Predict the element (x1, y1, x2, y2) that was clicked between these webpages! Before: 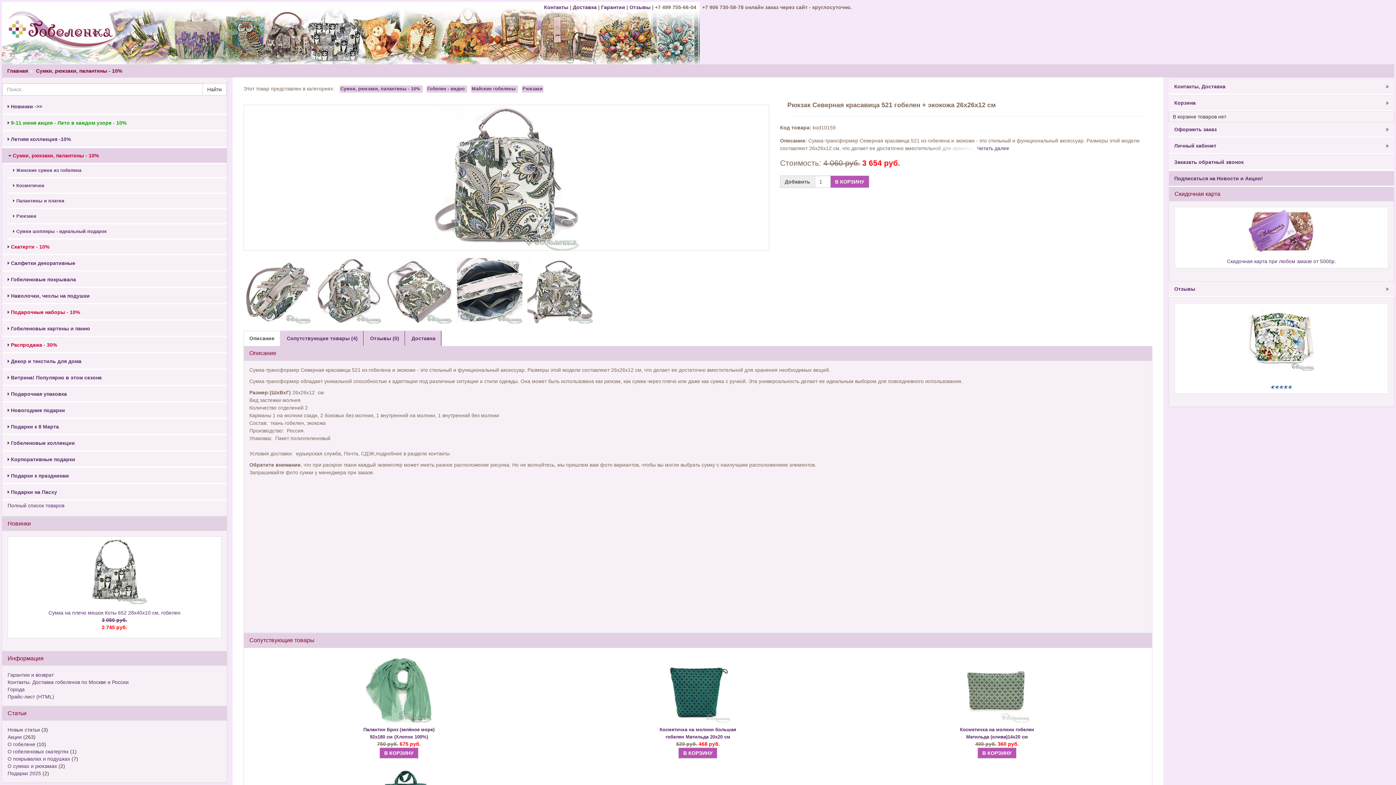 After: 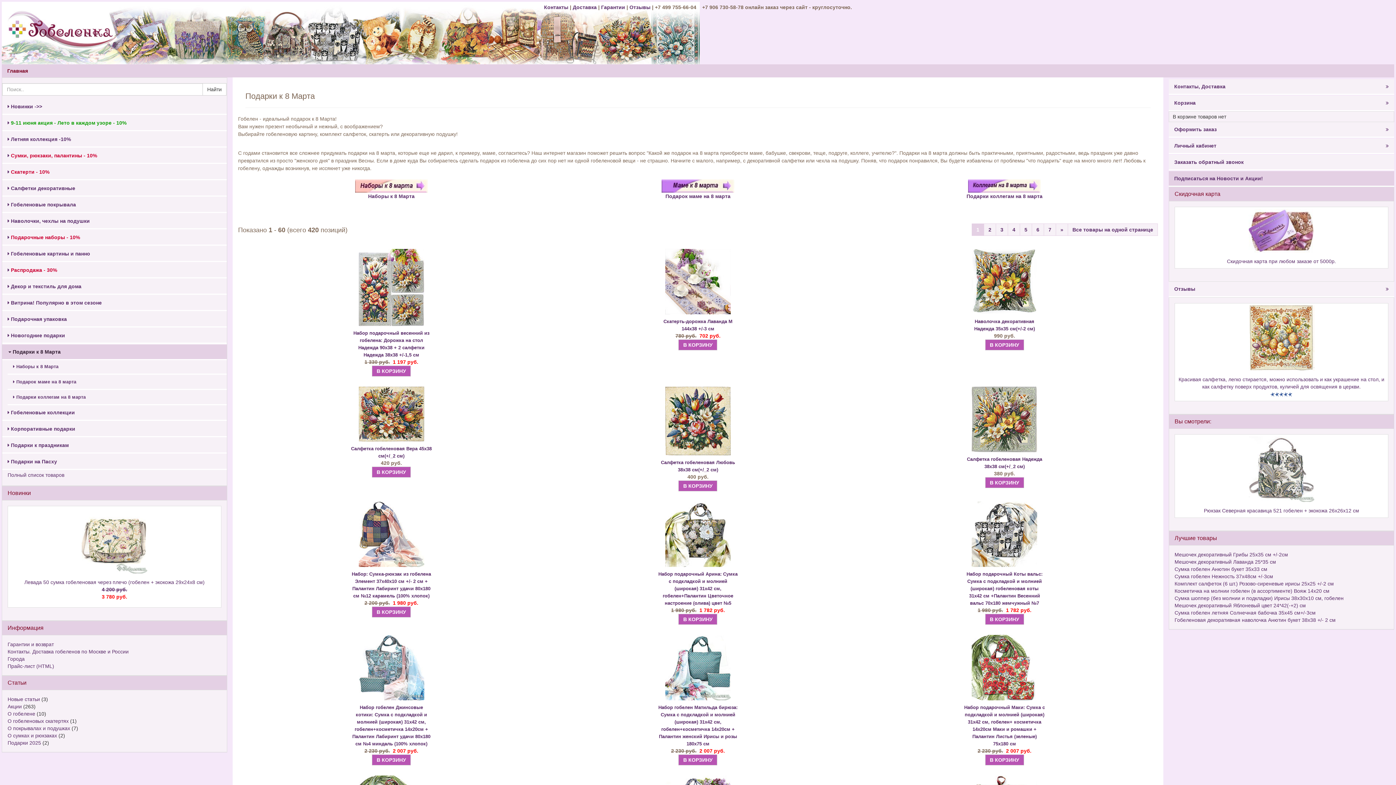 Action: bbox: (2, 419, 226, 435) label:  Подарки к 8 Марта